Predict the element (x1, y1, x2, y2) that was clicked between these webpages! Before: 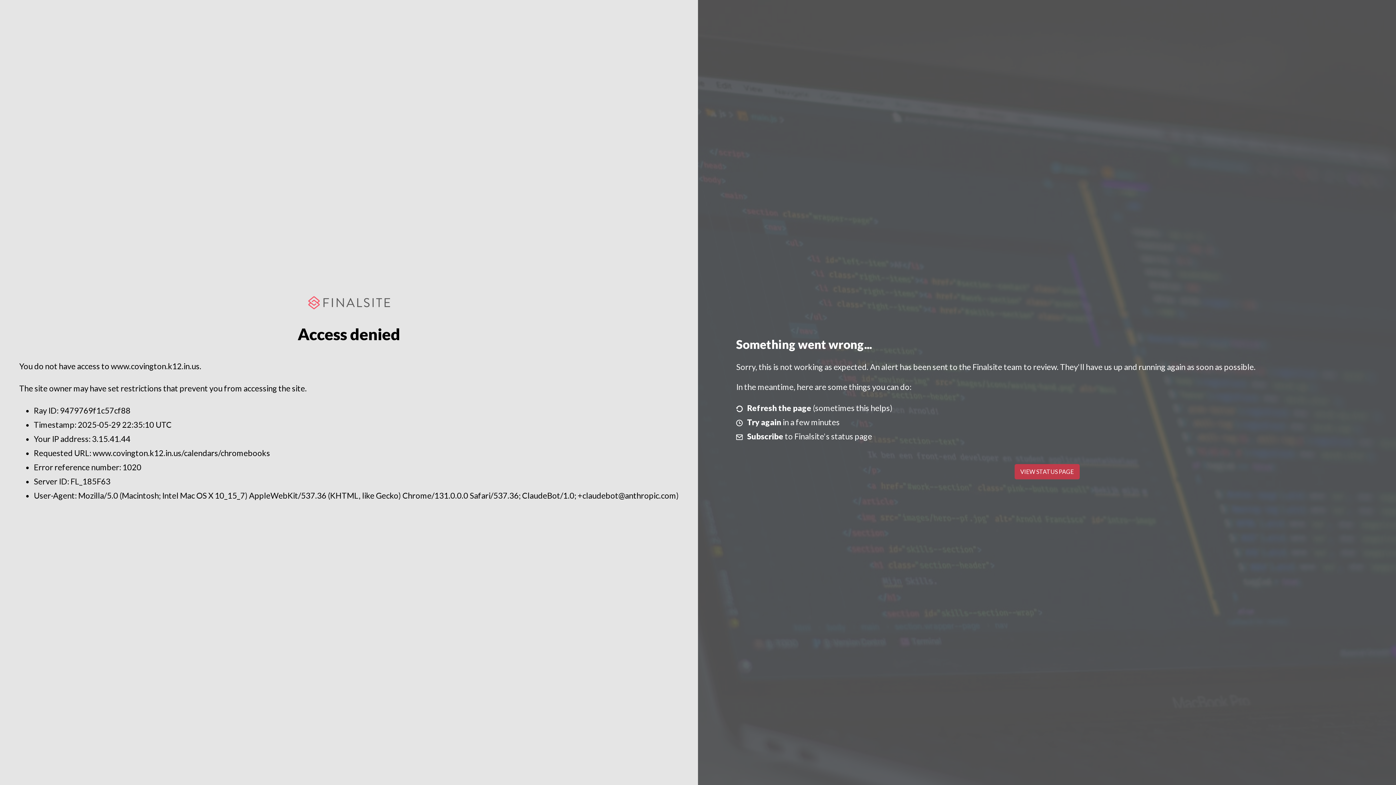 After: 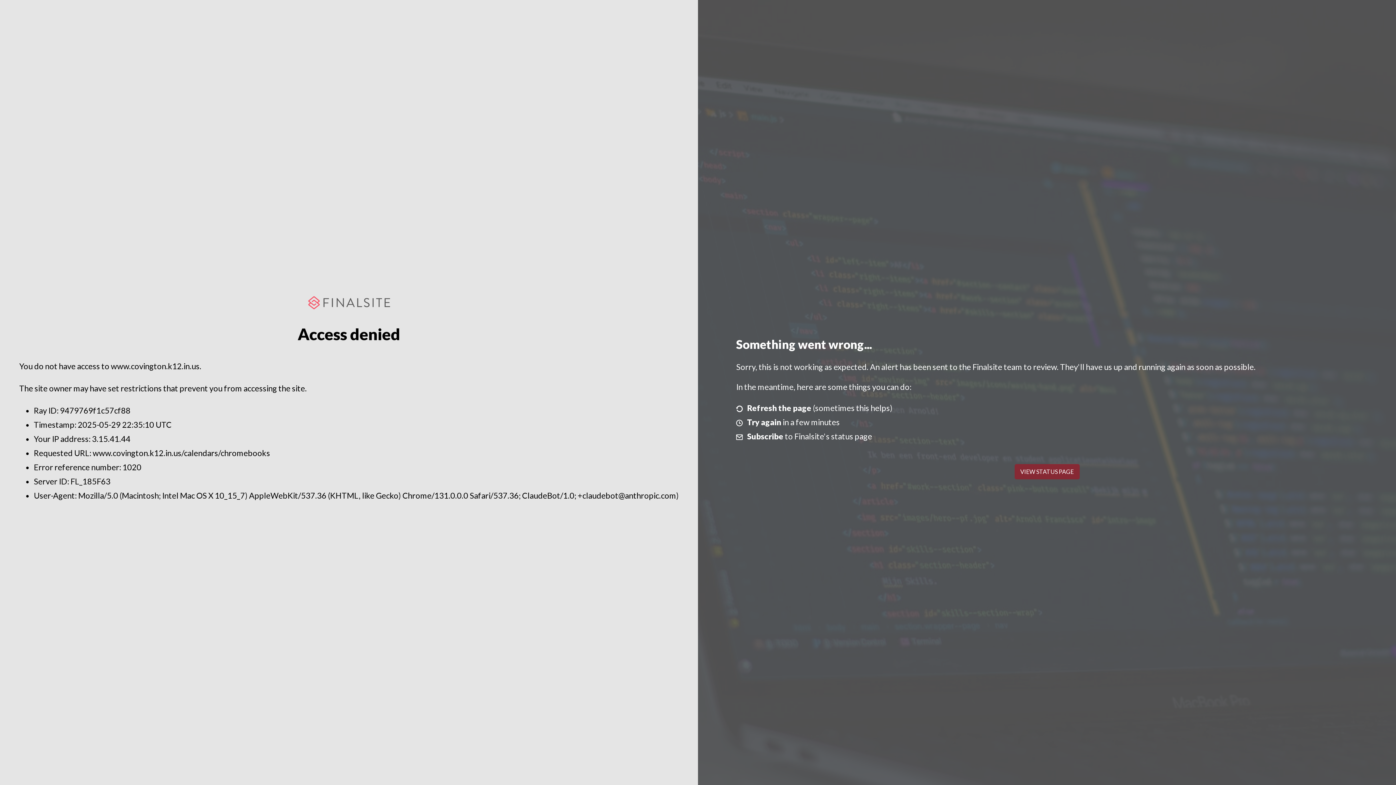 Action: label: VIEW STATUS PAGE bbox: (1014, 464, 1079, 479)